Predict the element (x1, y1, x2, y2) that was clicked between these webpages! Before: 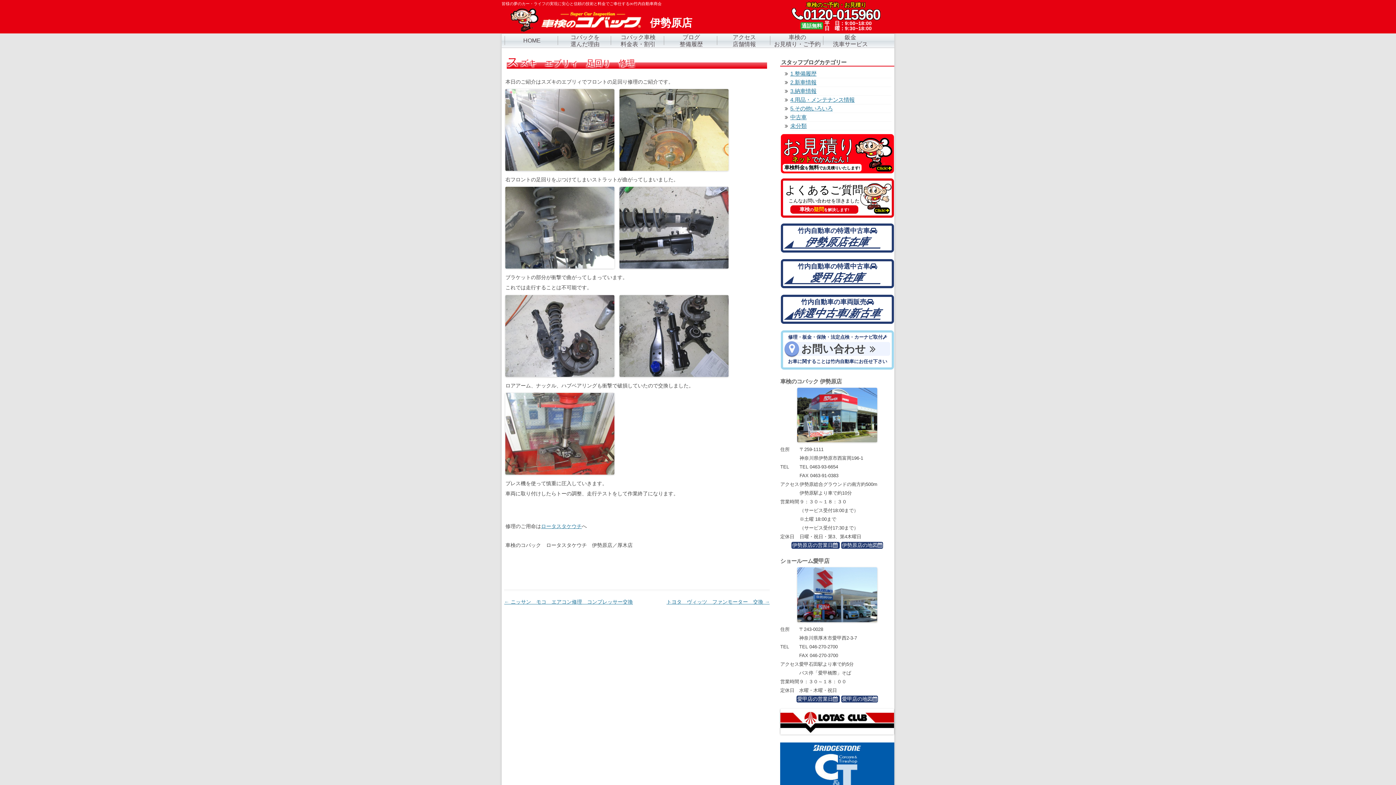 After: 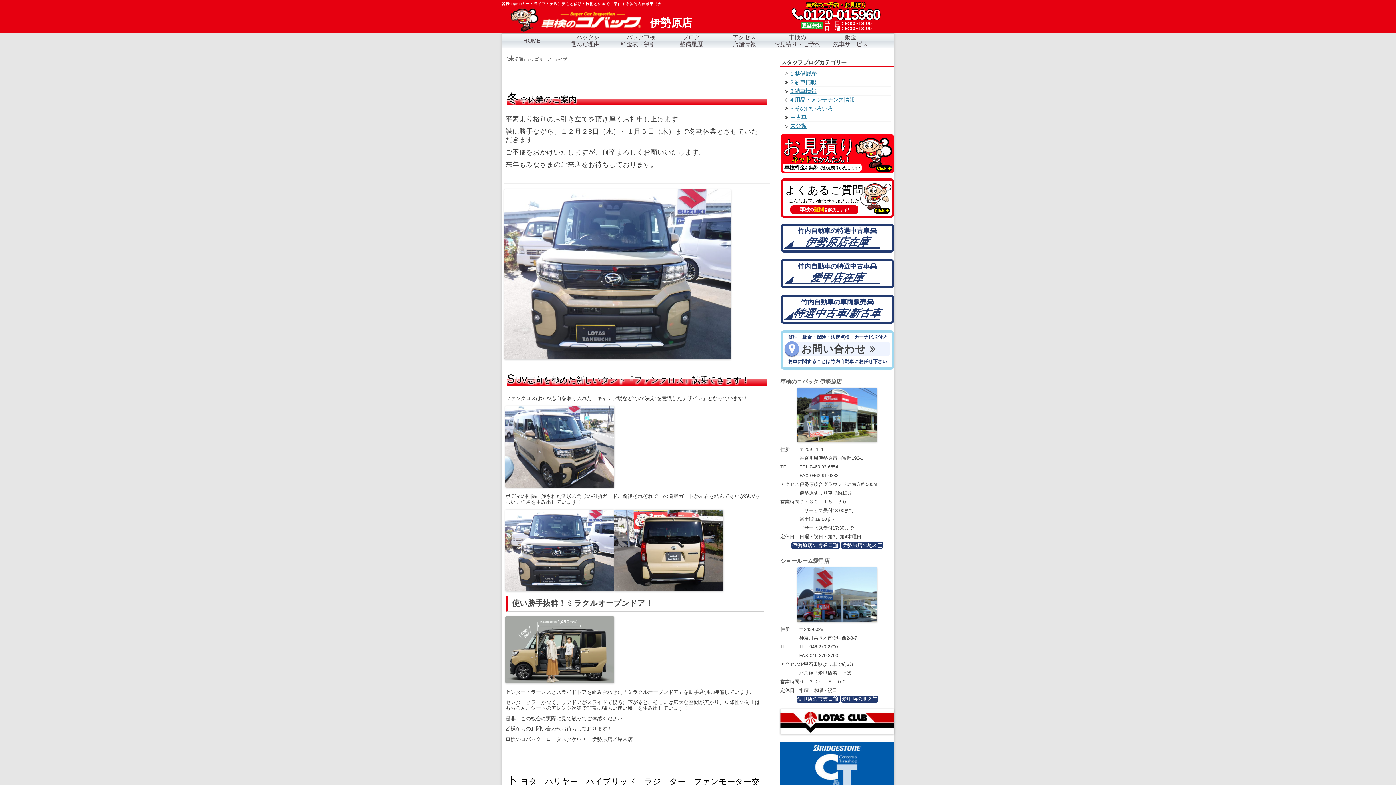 Action: bbox: (790, 122, 806, 129) label: 未分類